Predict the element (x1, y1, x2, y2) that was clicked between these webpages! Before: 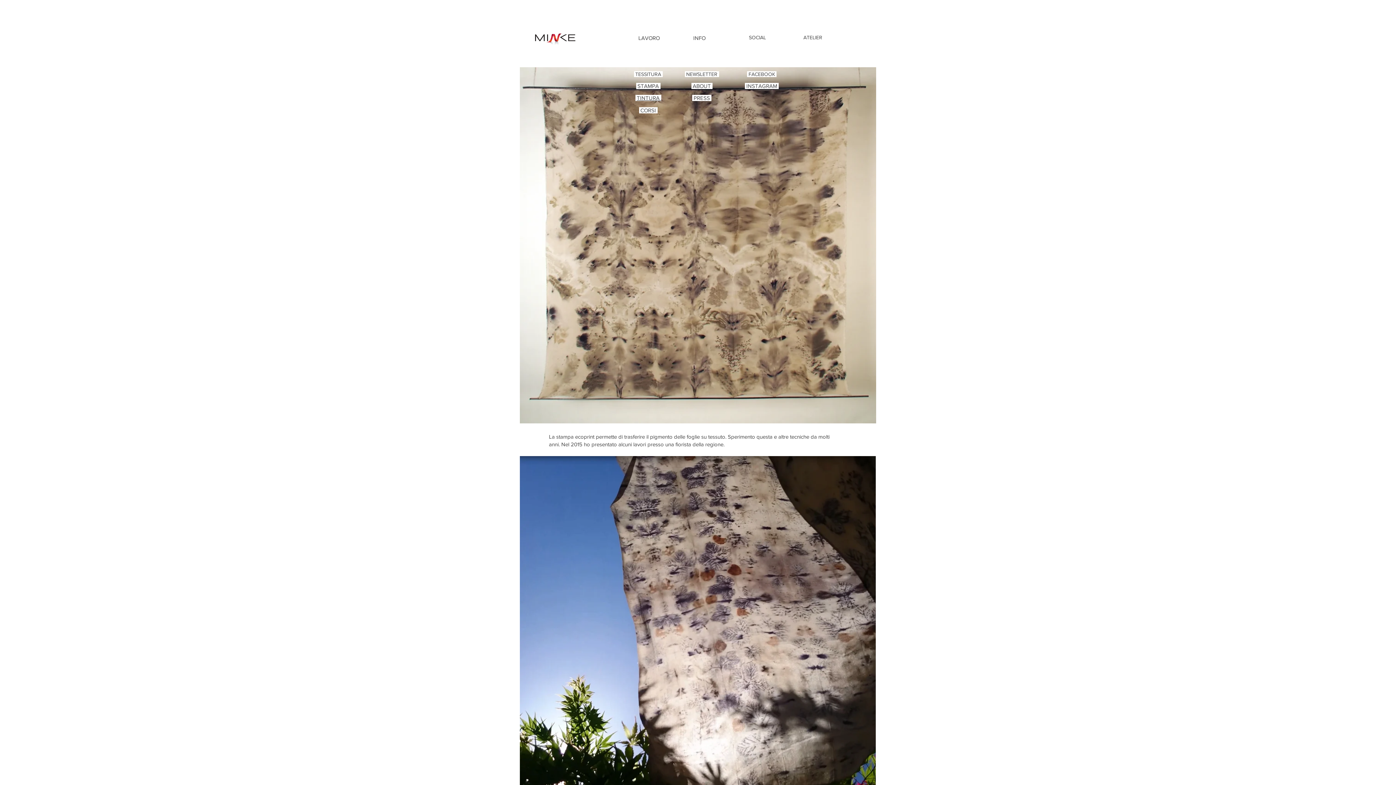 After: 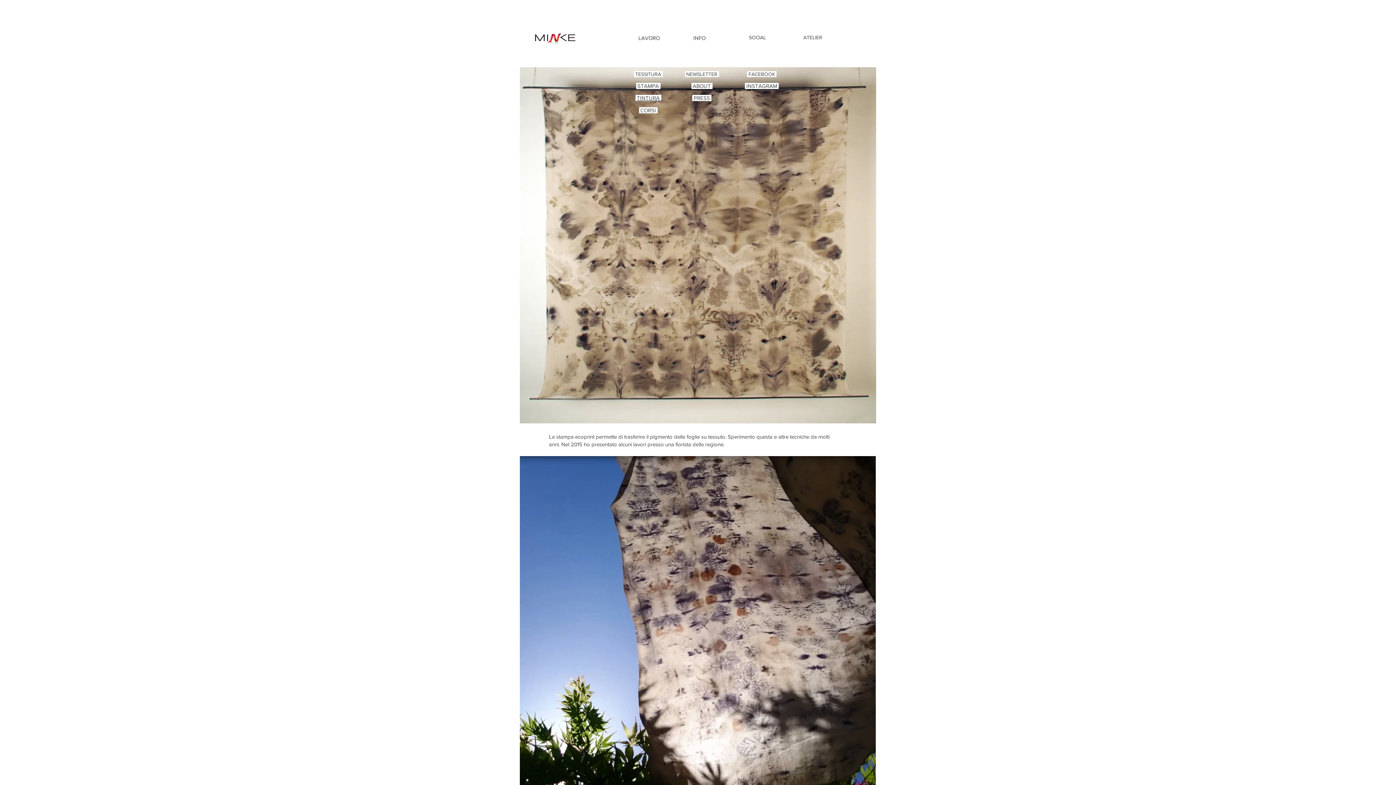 Action: bbox: (748, 71, 775, 77) label: FACEBOOK